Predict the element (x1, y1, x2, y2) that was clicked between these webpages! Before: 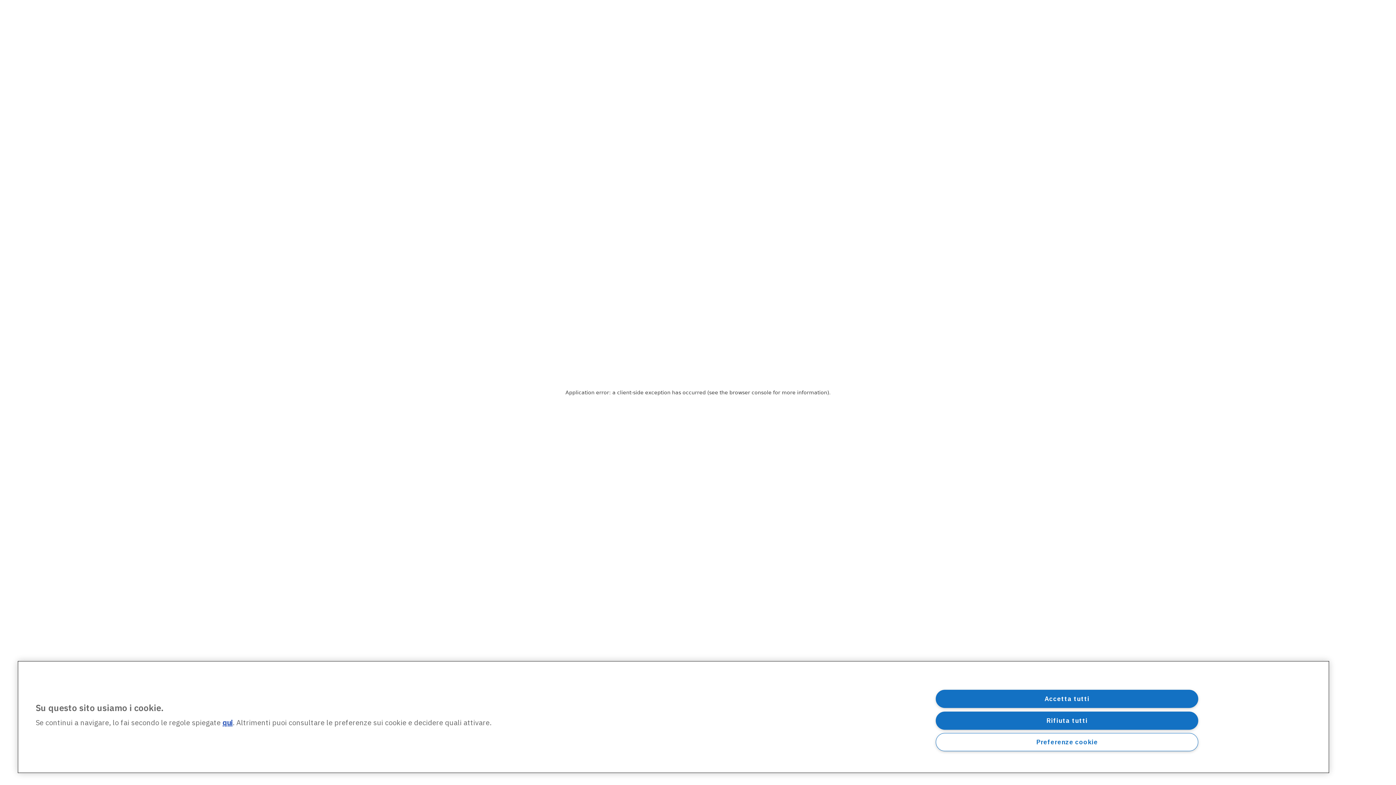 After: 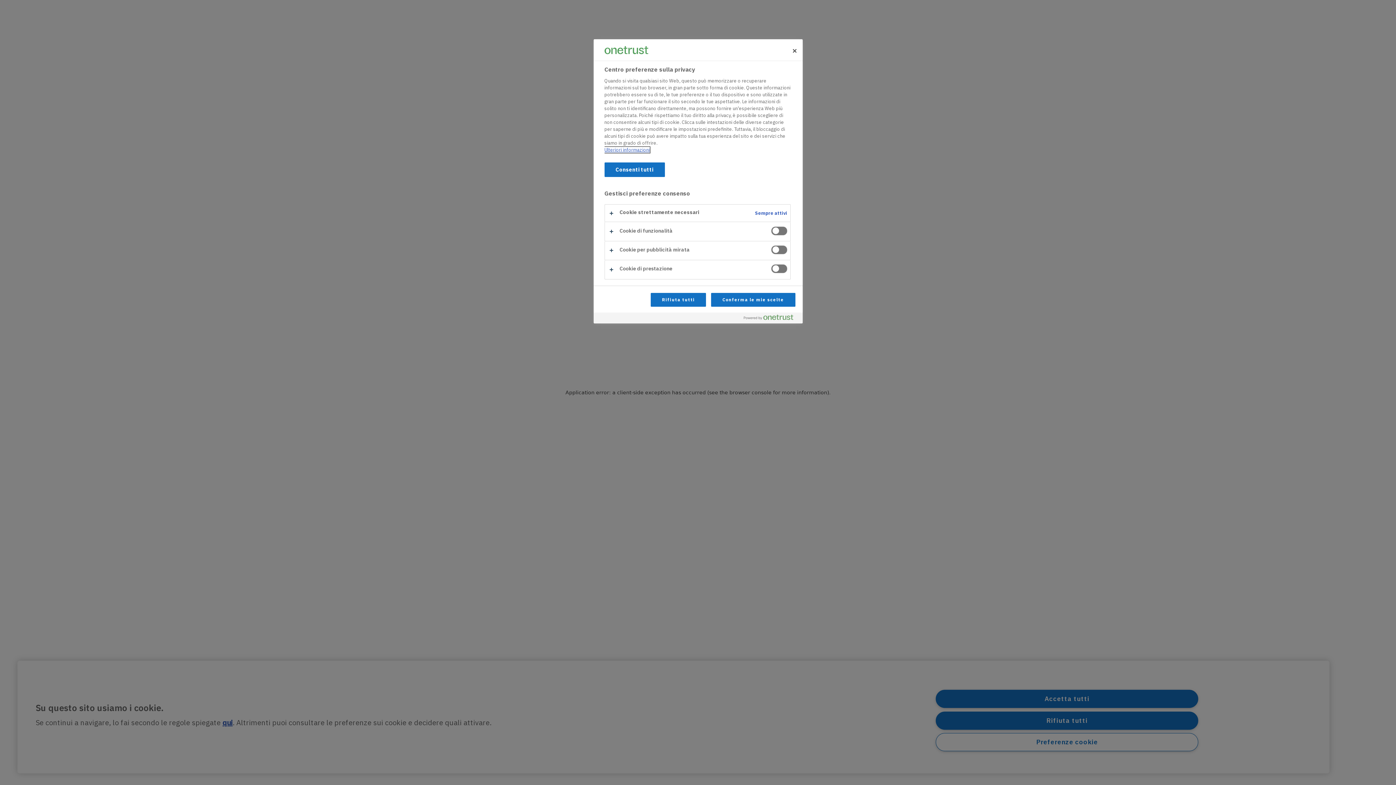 Action: bbox: (936, 733, 1198, 751) label: Preferenze cookie